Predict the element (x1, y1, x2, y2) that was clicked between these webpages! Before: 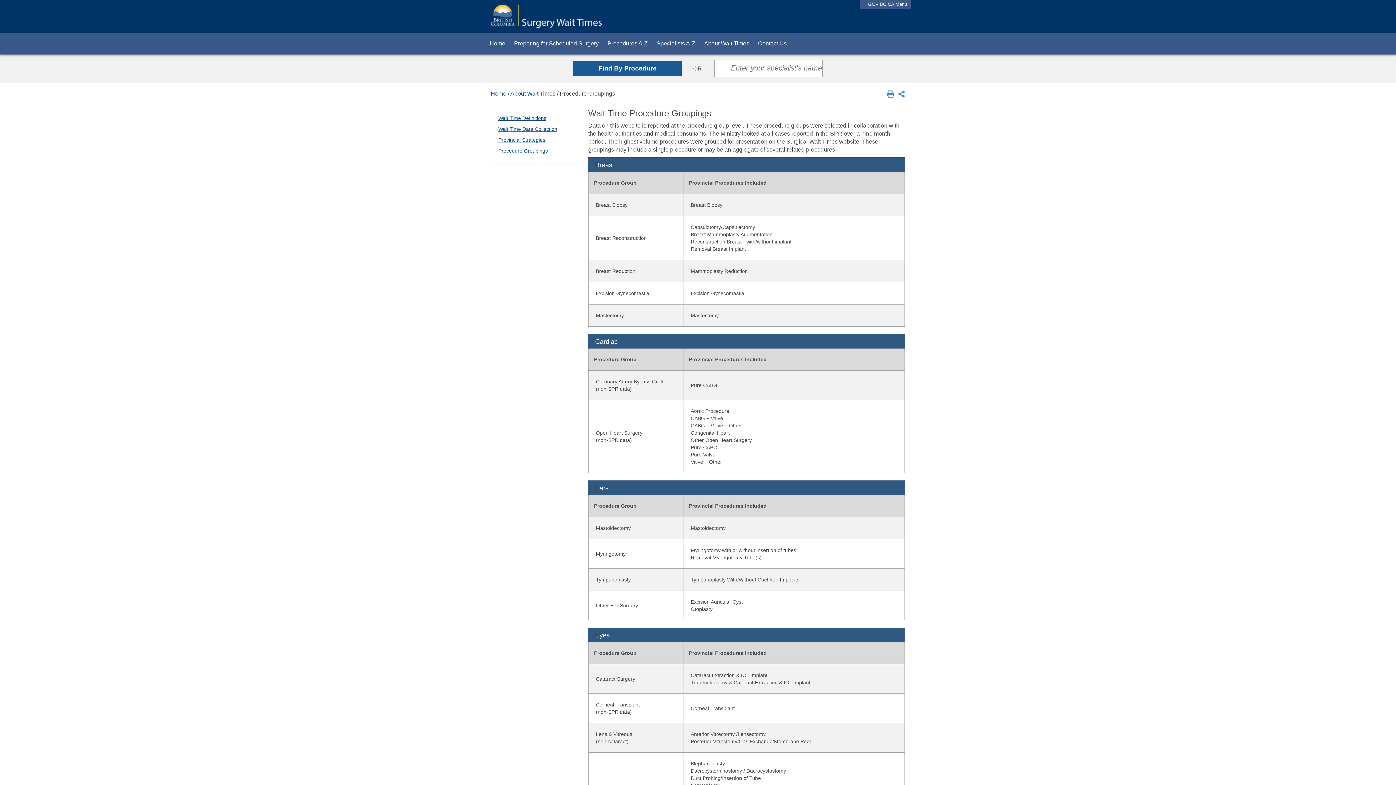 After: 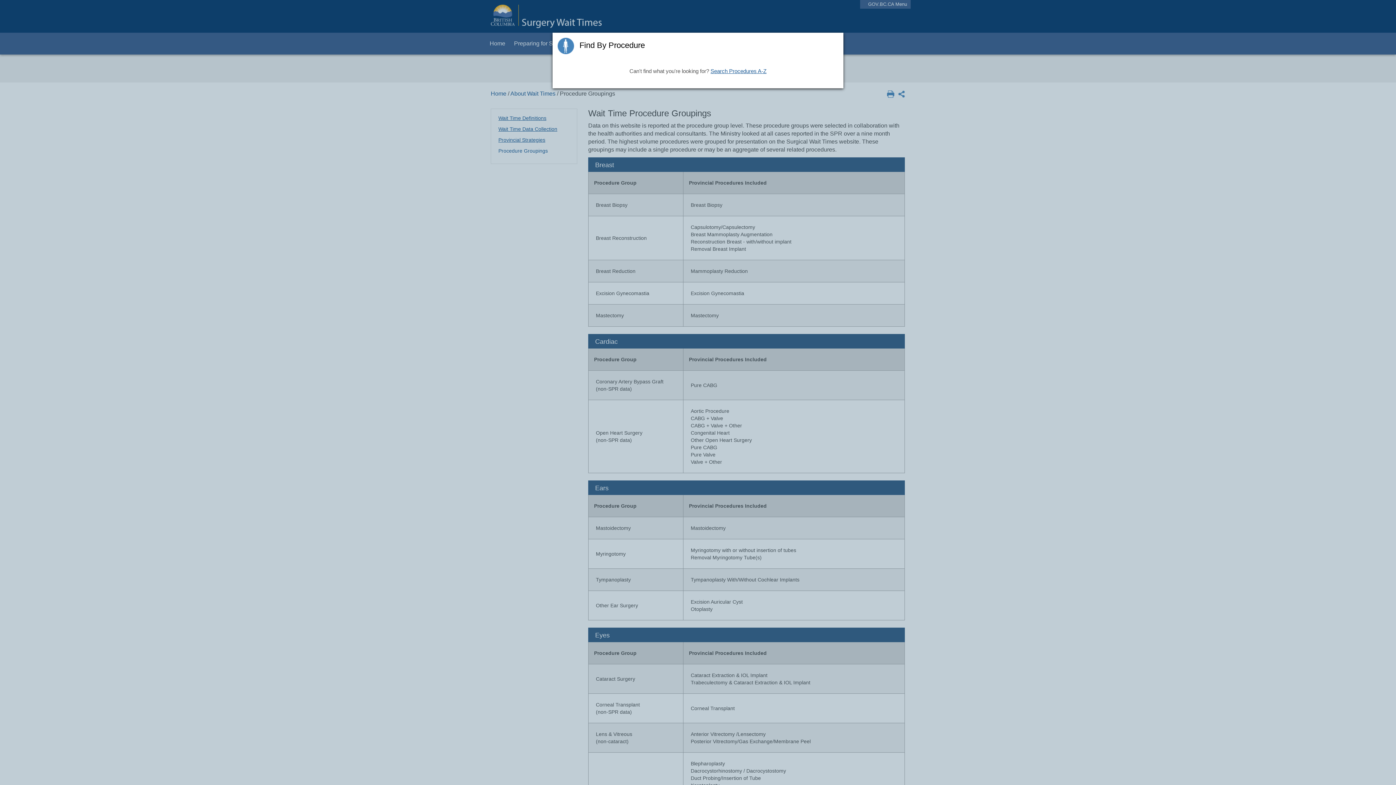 Action: bbox: (573, 61, 681, 76) label: Find By Procedure